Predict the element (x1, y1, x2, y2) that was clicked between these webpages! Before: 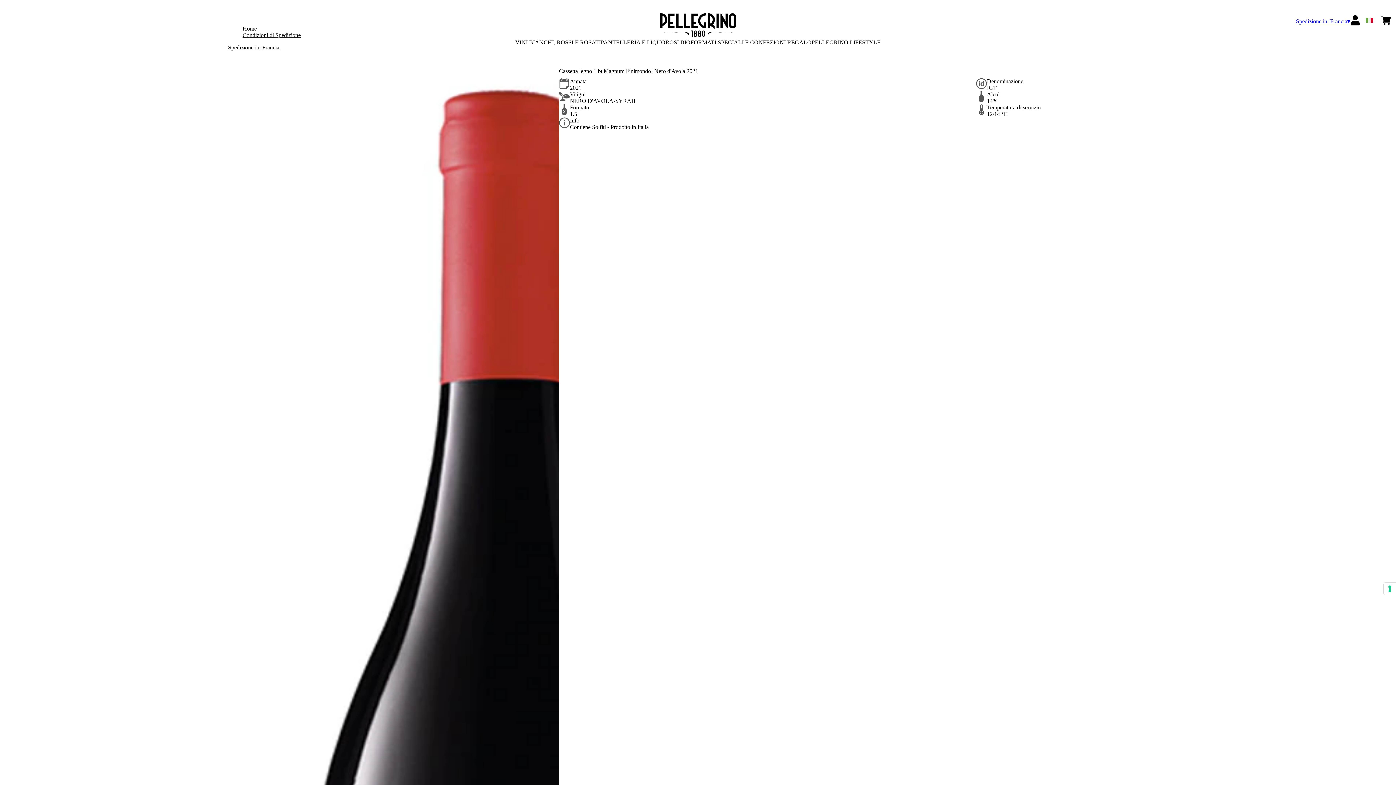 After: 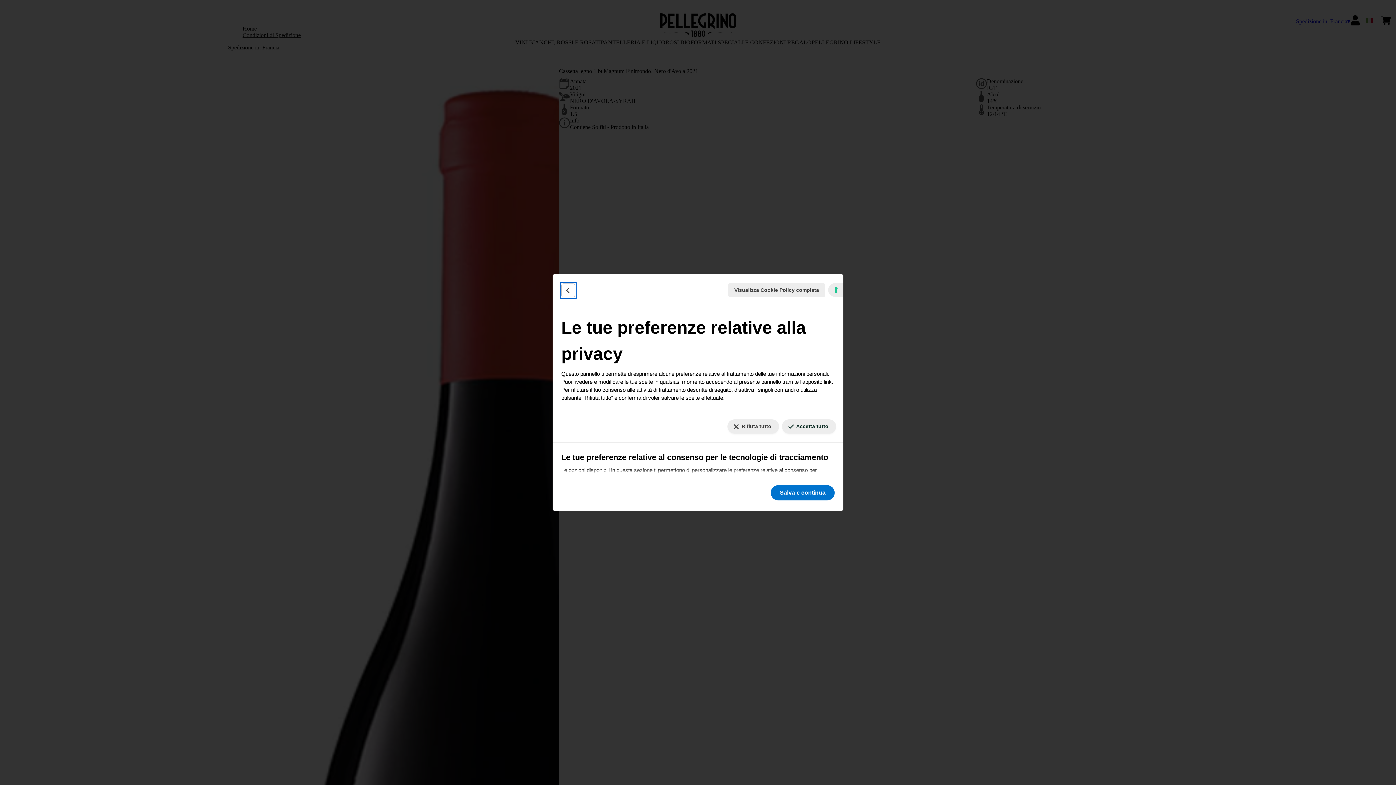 Action: label: Le tue preferenze relative al consenso per le tecnologie di tracciamento bbox: (1384, 582, 1396, 595)